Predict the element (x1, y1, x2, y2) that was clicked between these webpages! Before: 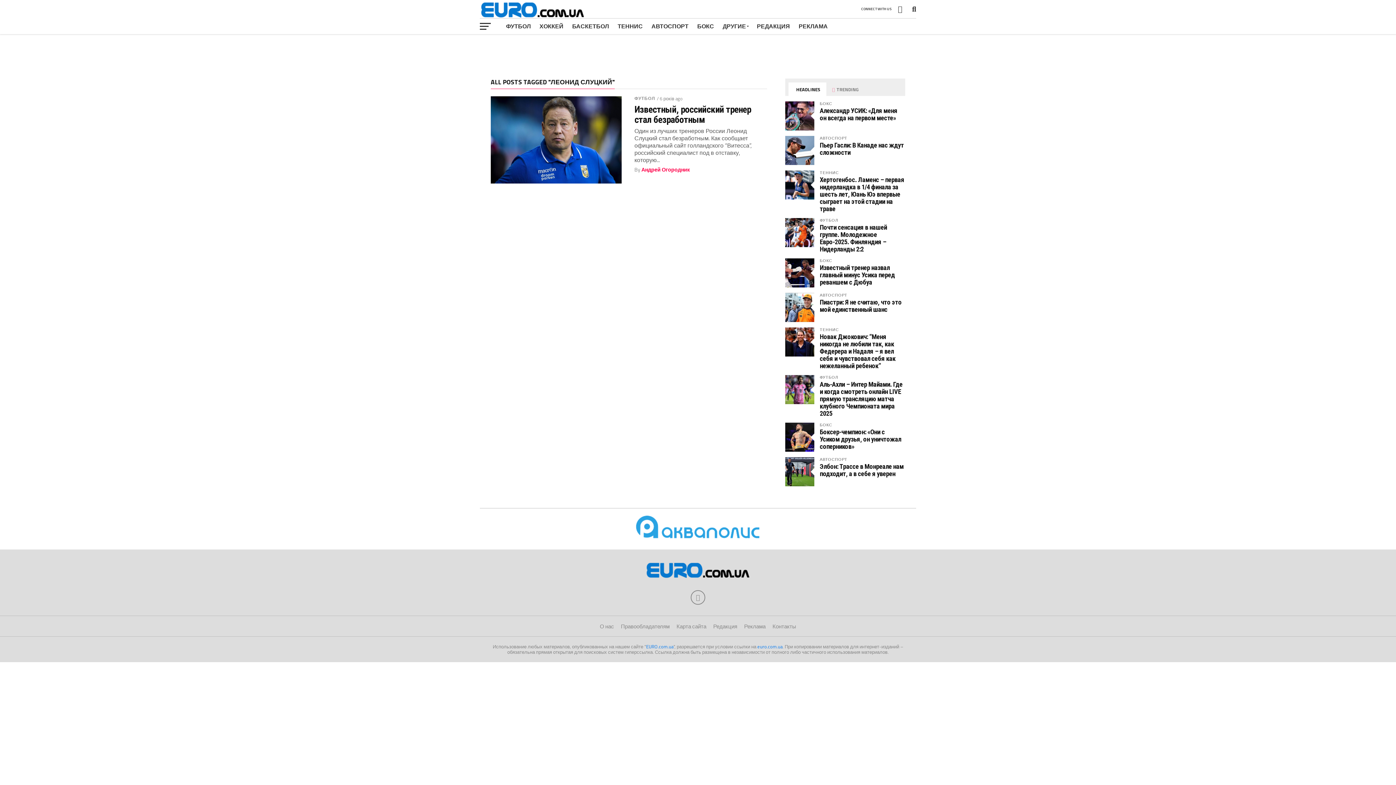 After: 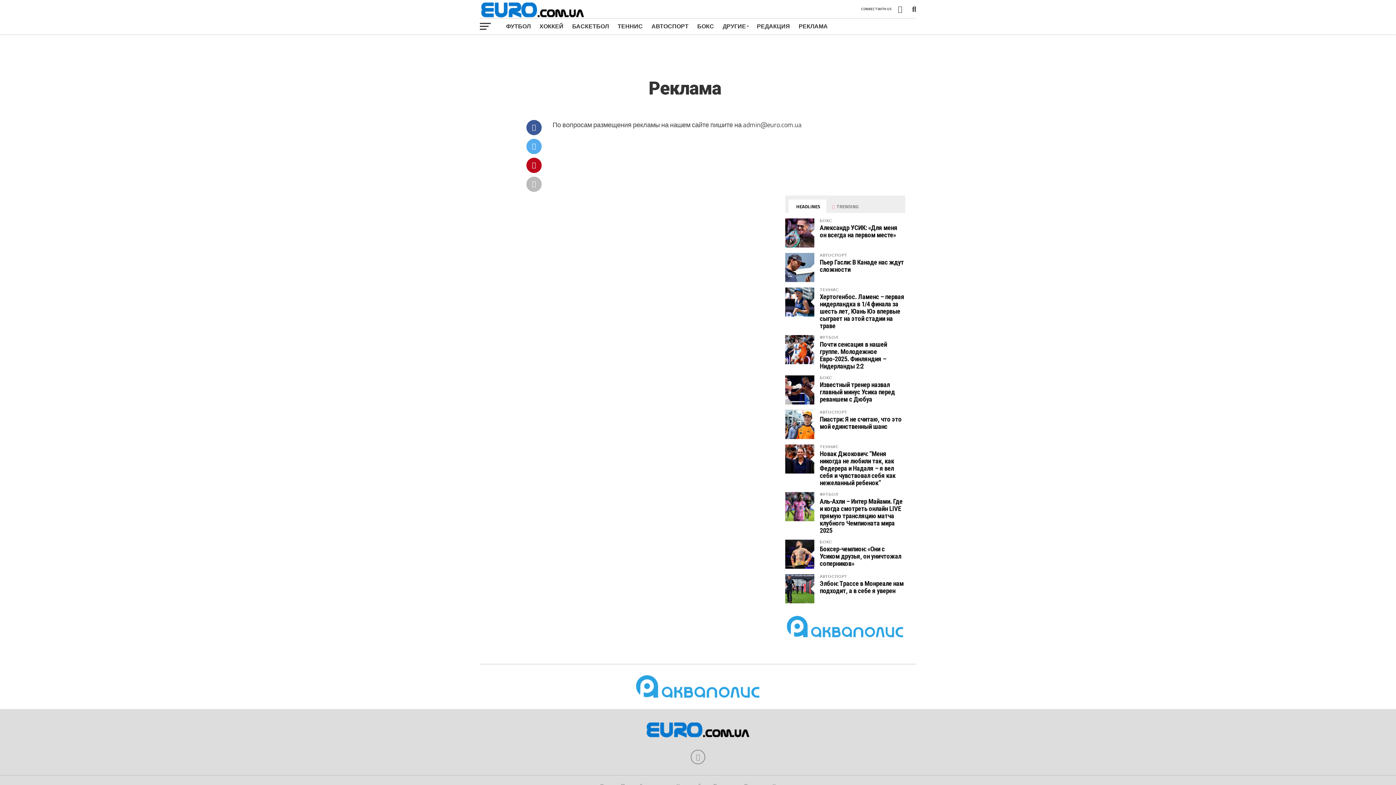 Action: label: РЕКЛАМА bbox: (794, 18, 832, 34)